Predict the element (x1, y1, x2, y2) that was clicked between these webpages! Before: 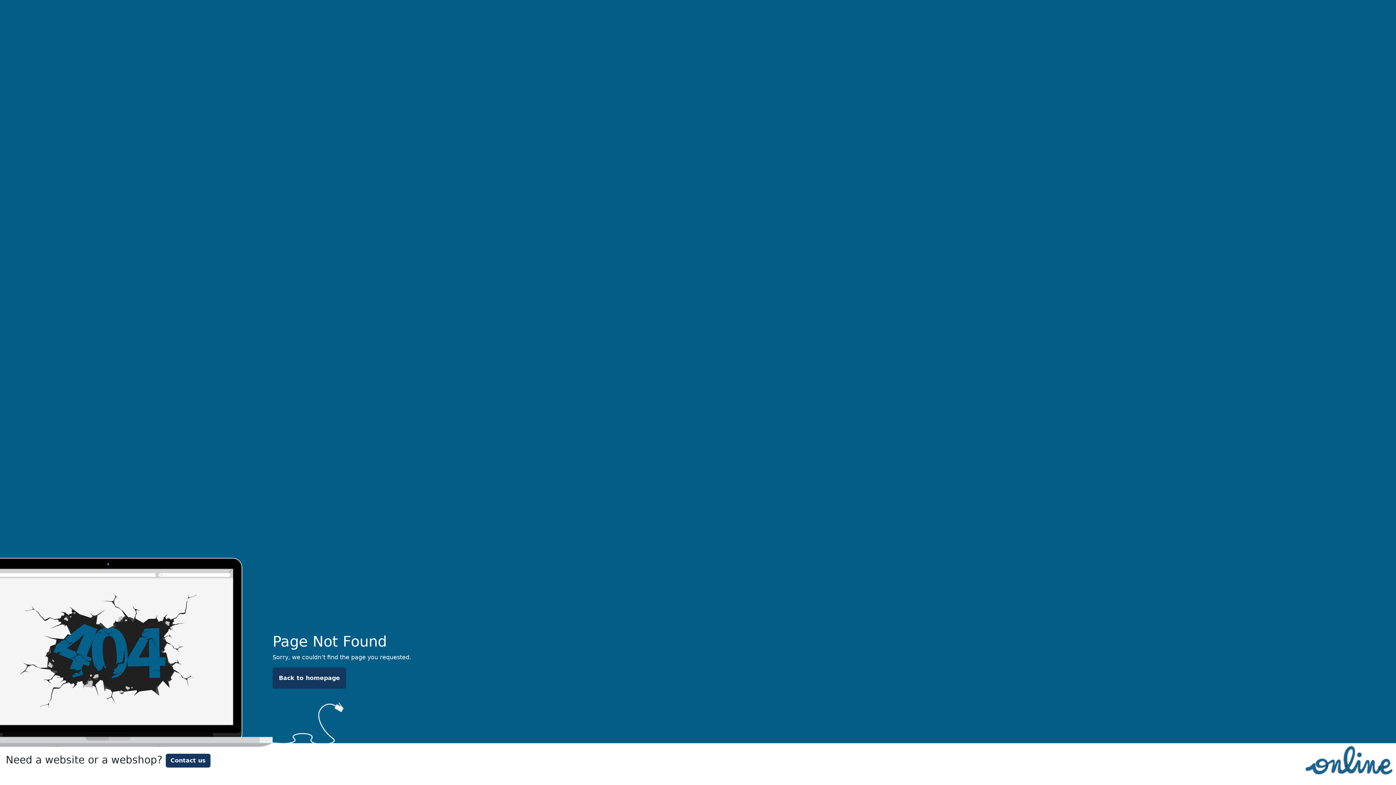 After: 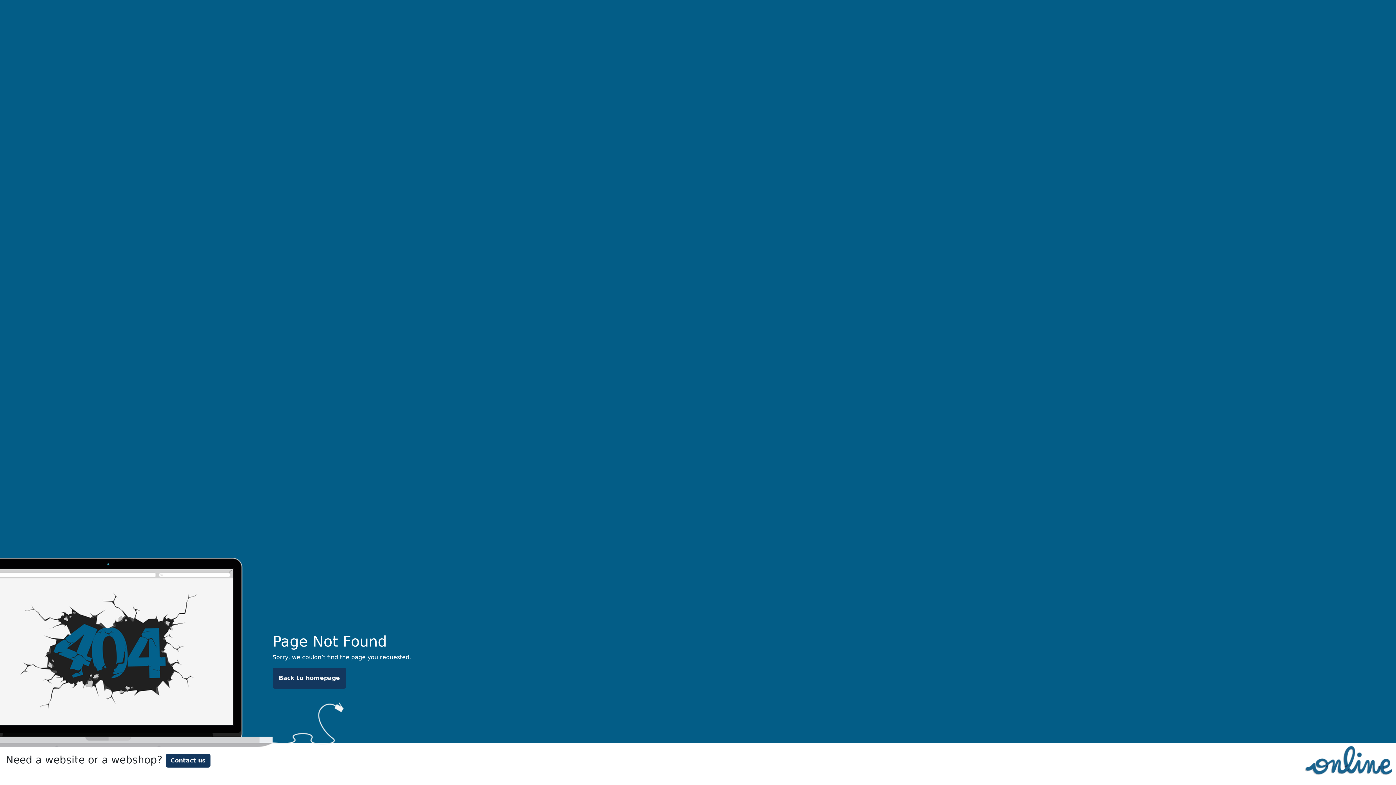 Action: label: Contact us bbox: (165, 754, 210, 768)